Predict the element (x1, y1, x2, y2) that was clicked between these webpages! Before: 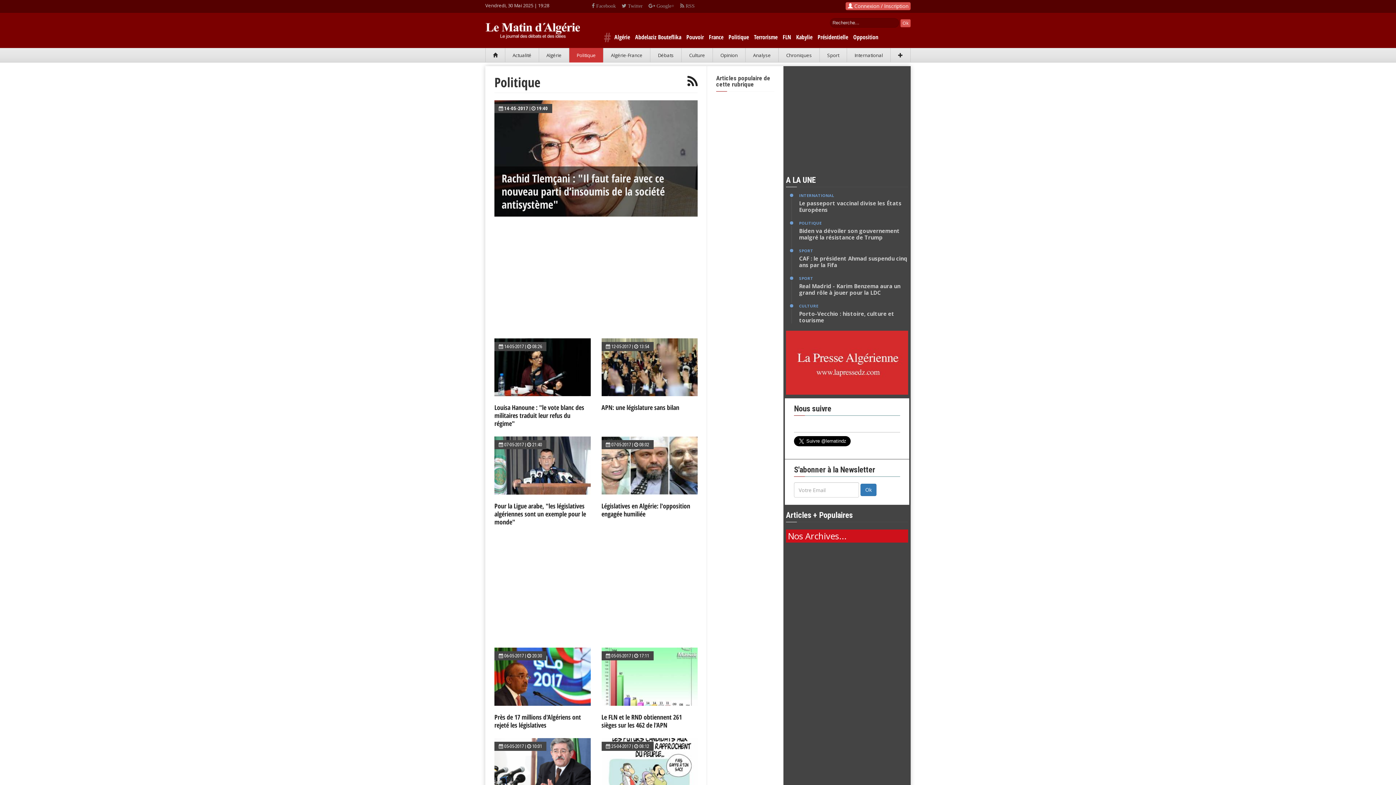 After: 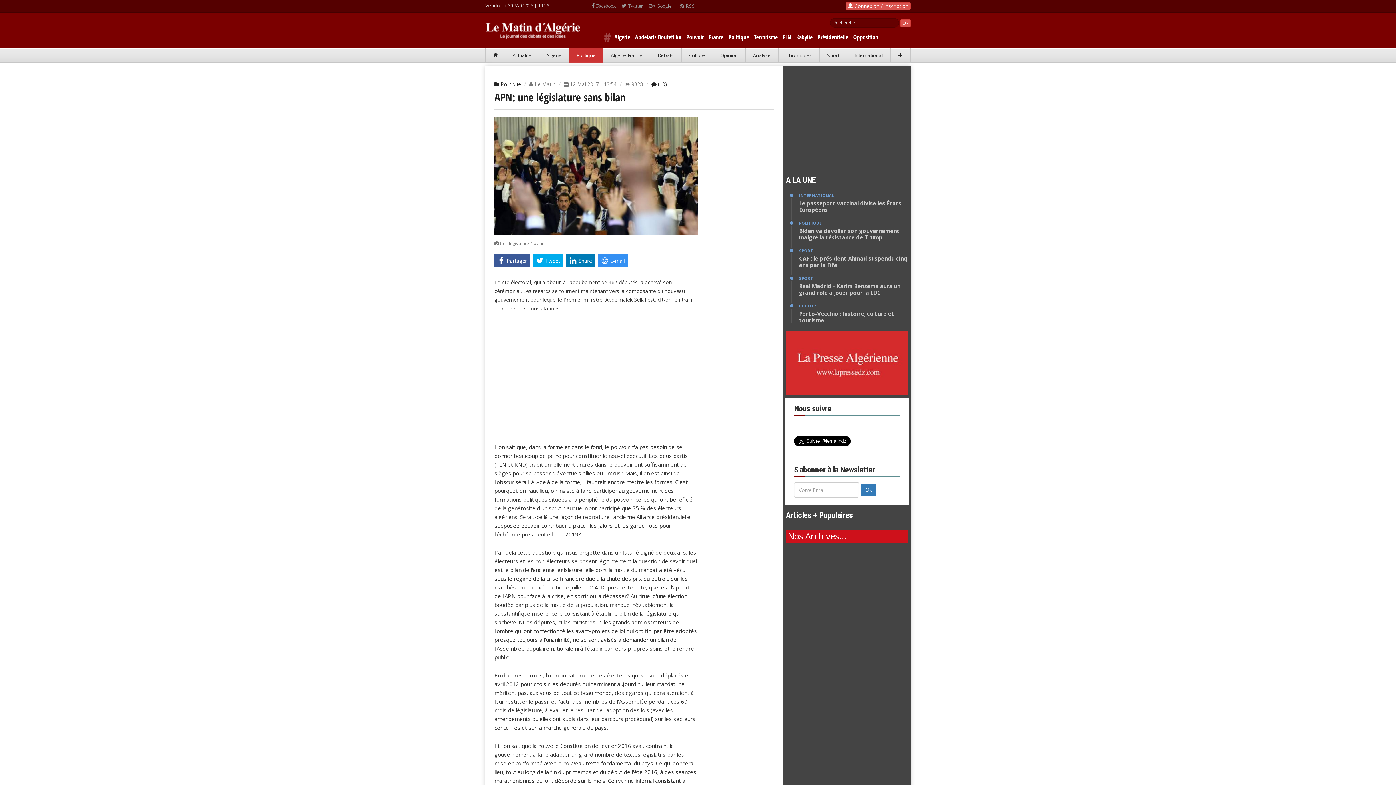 Action: label: APN: une législature sans bilan bbox: (601, 403, 697, 411)